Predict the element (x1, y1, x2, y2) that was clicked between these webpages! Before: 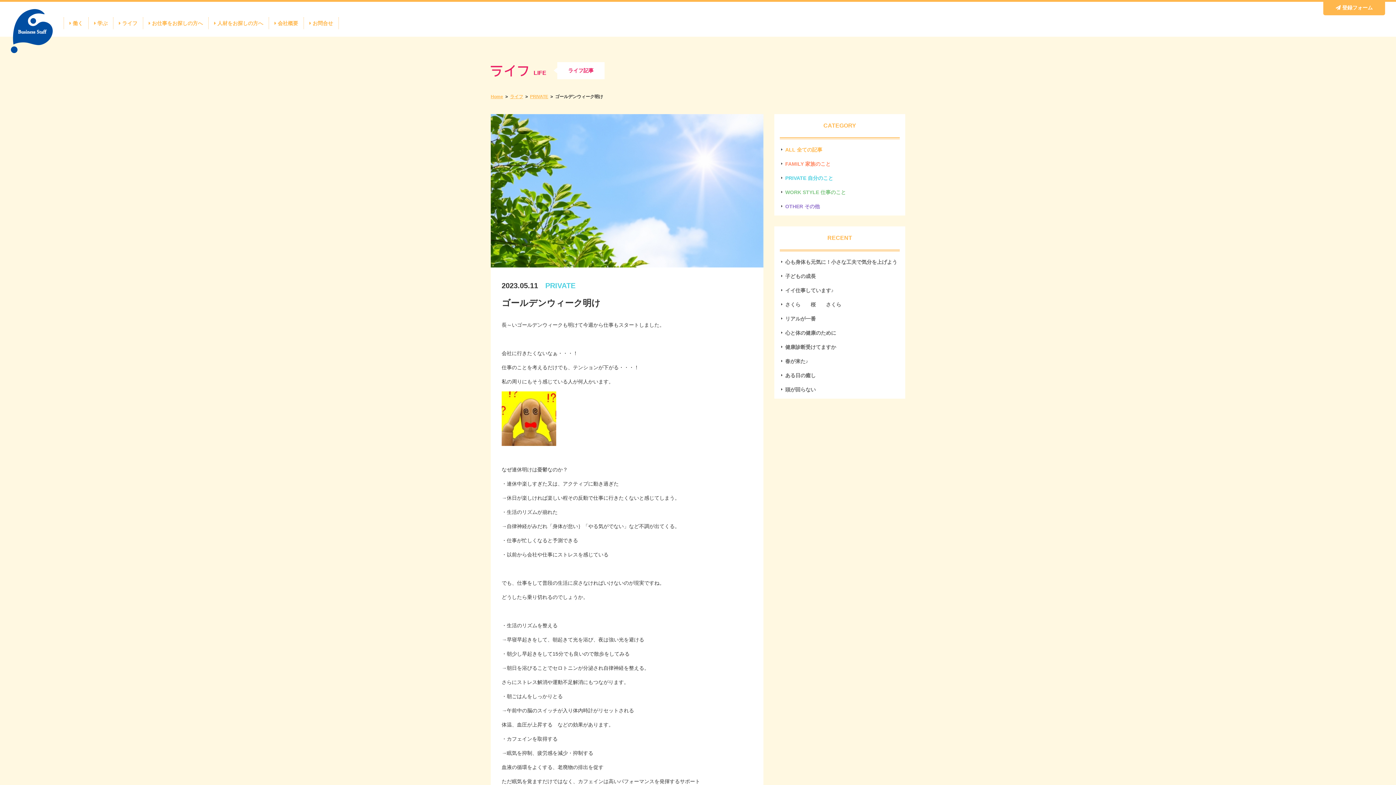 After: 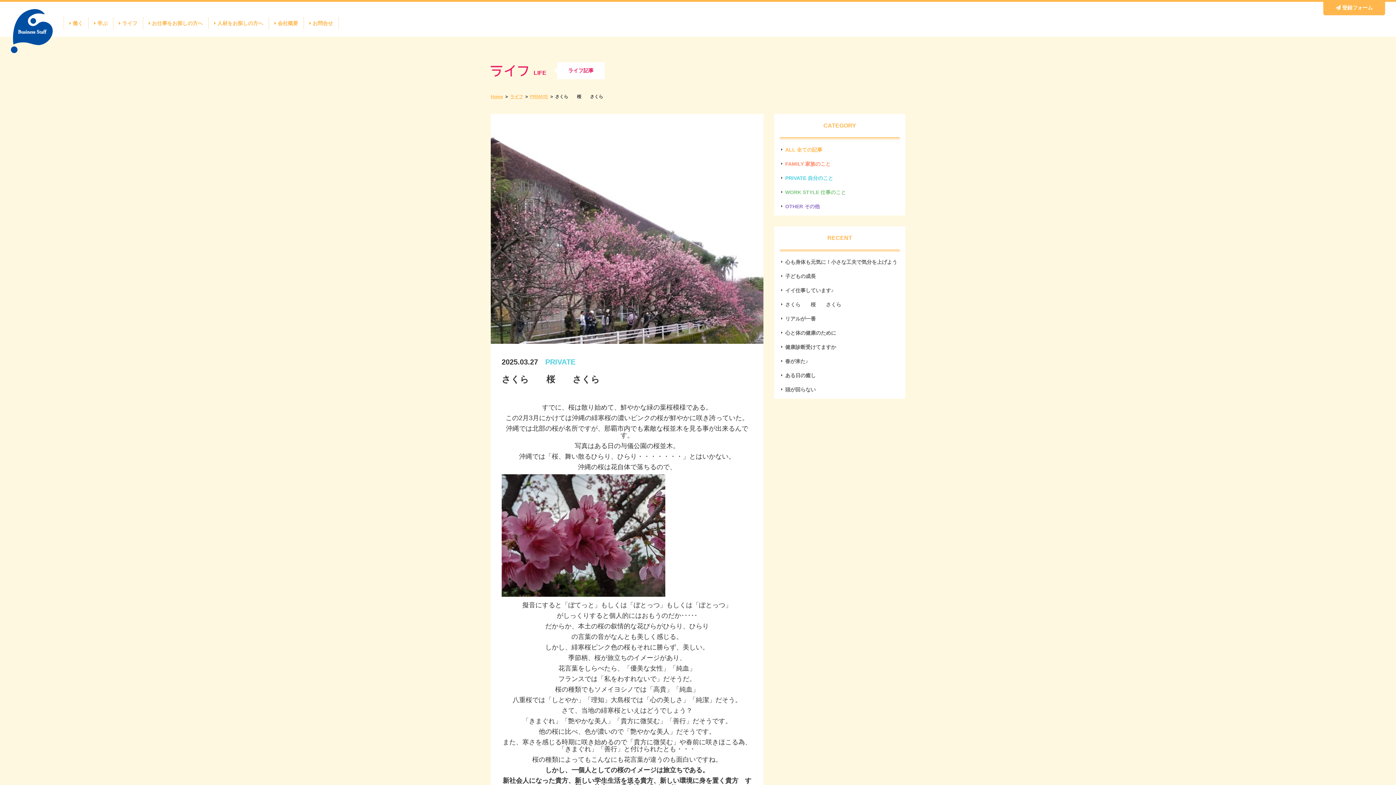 Action: label: さくら　　桜　　さくら bbox: (785, 301, 841, 307)